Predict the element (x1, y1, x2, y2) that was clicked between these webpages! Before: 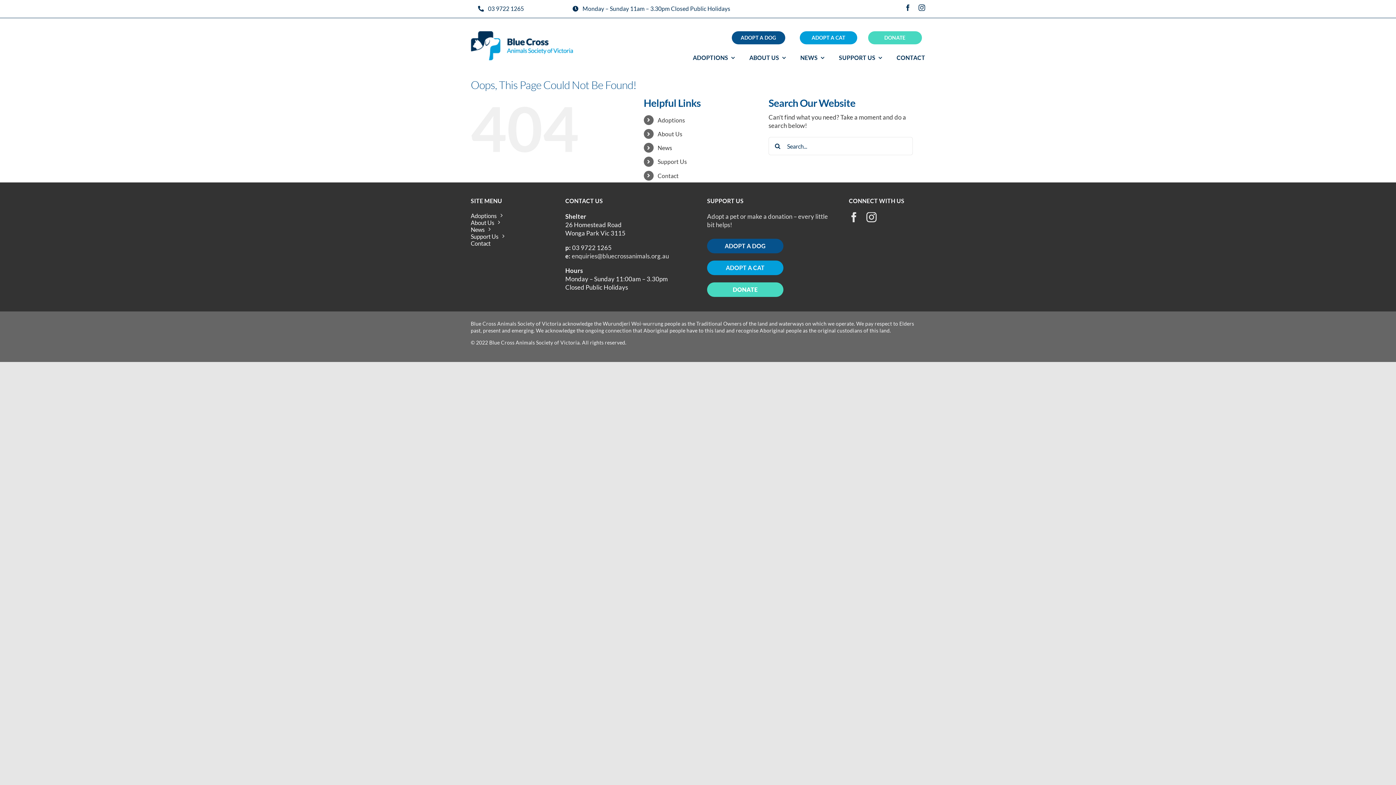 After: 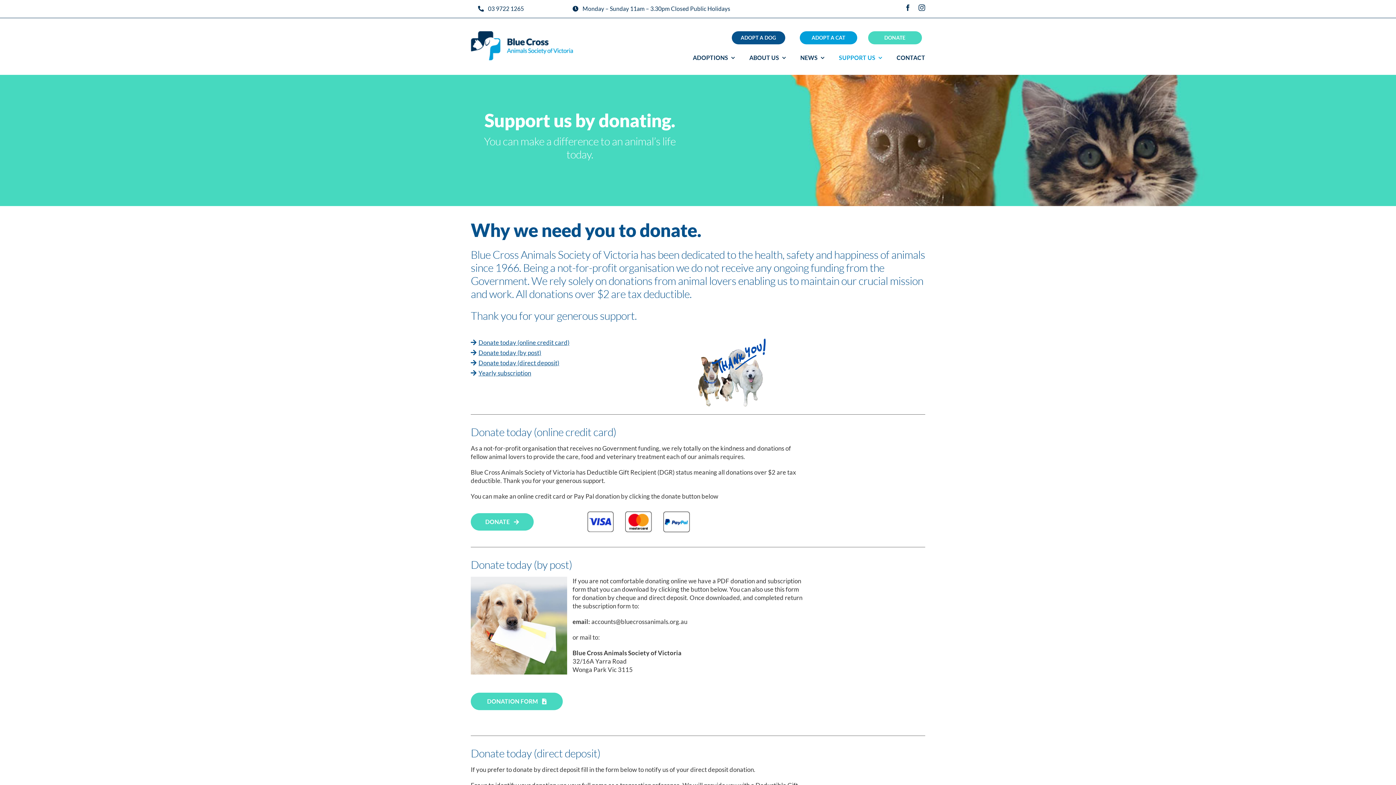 Action: bbox: (470, 232, 547, 239) label: Support Us